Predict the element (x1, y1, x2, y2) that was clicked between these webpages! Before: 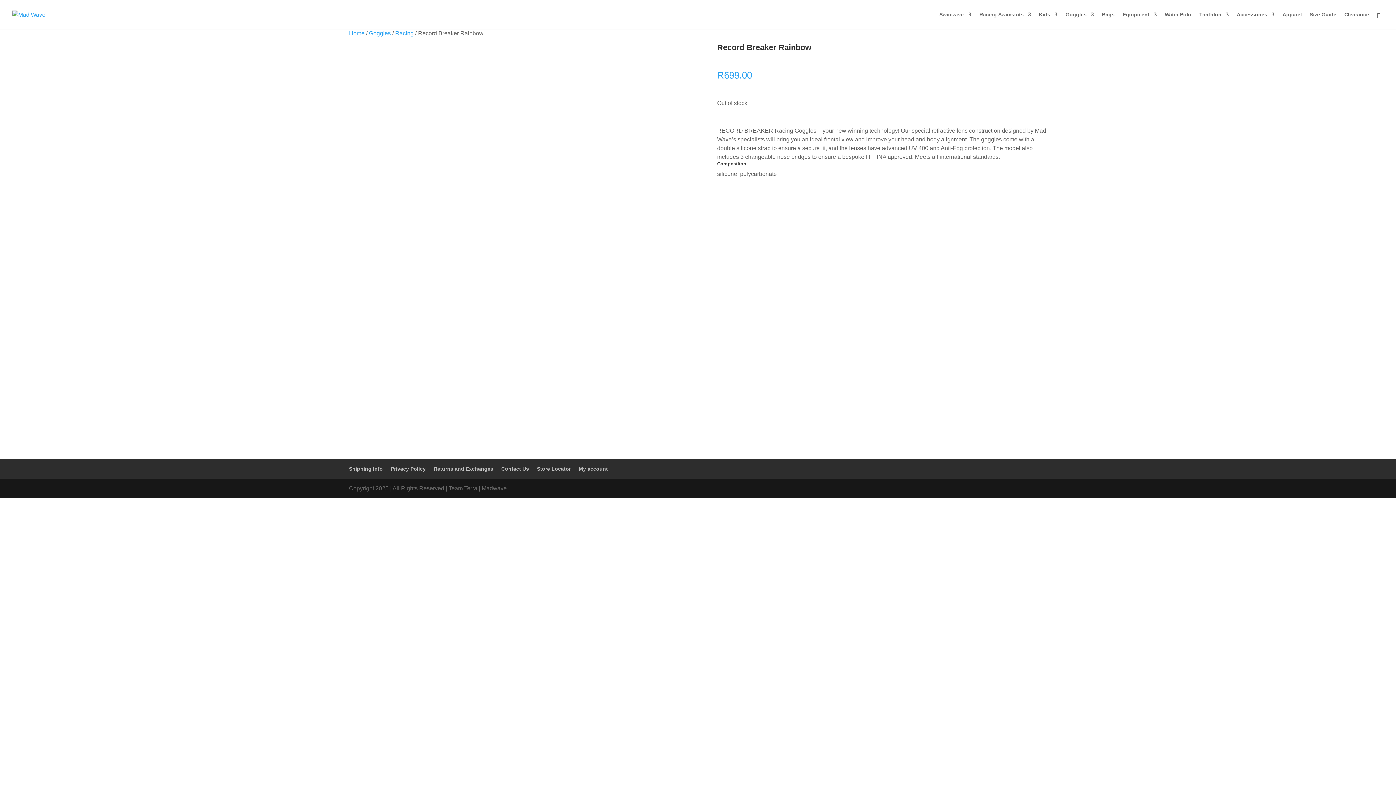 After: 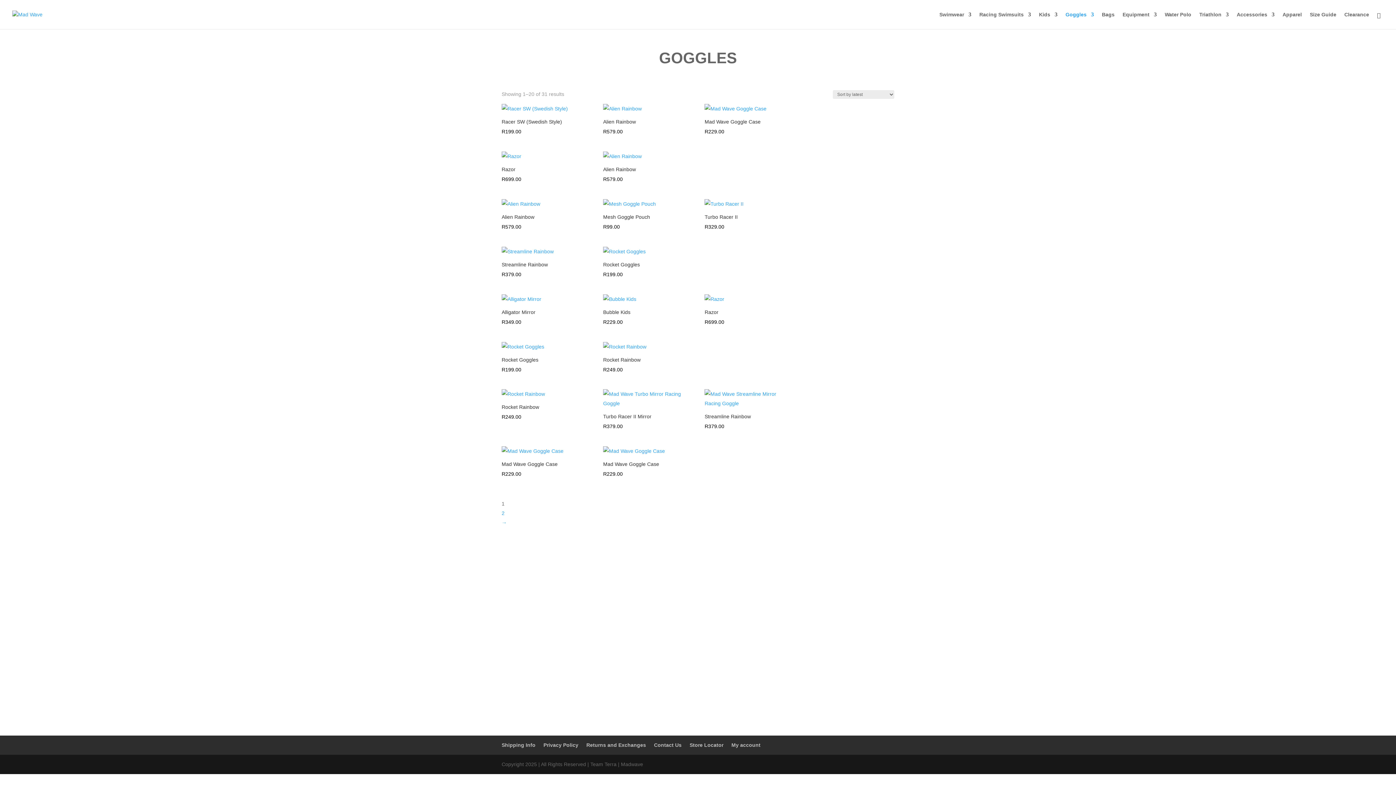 Action: label: Goggles bbox: (1065, 12, 1094, 29)